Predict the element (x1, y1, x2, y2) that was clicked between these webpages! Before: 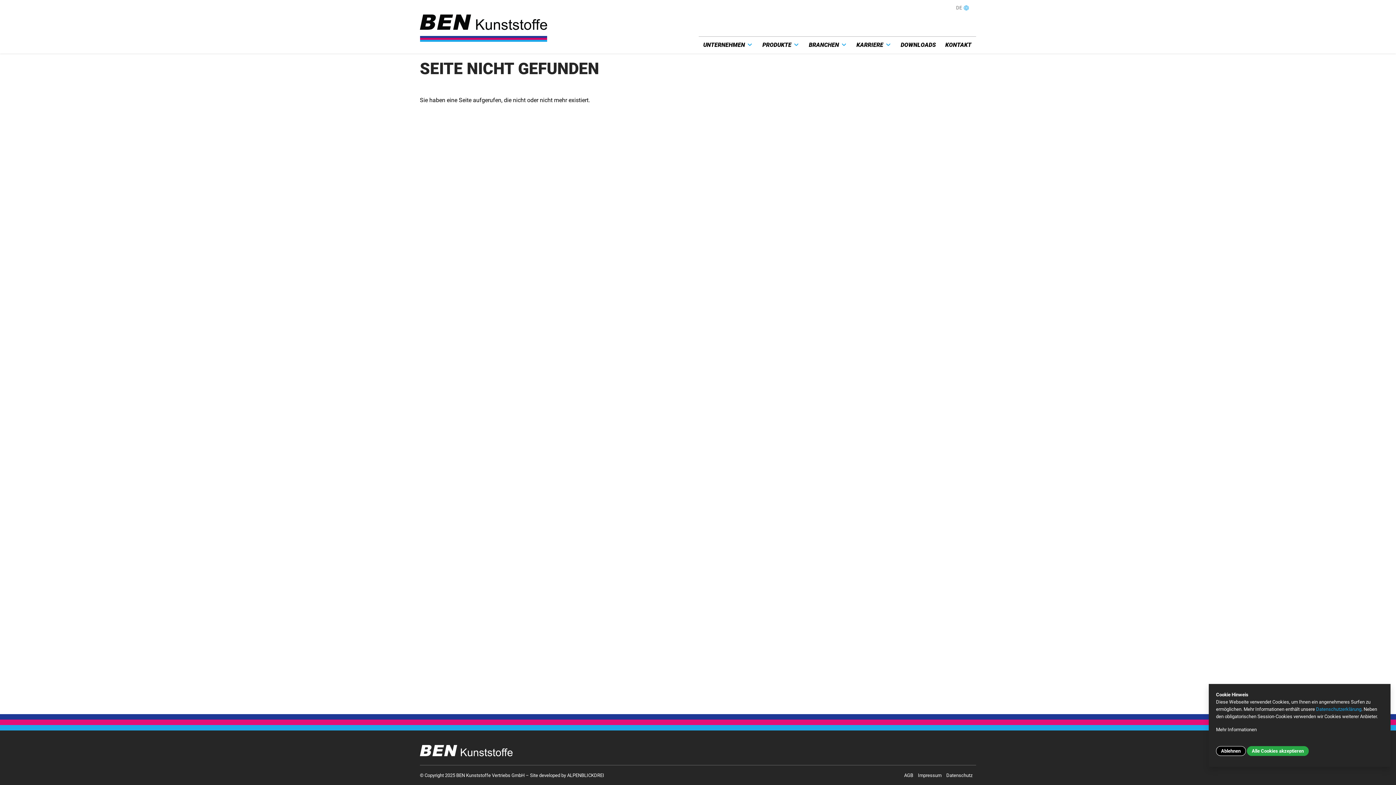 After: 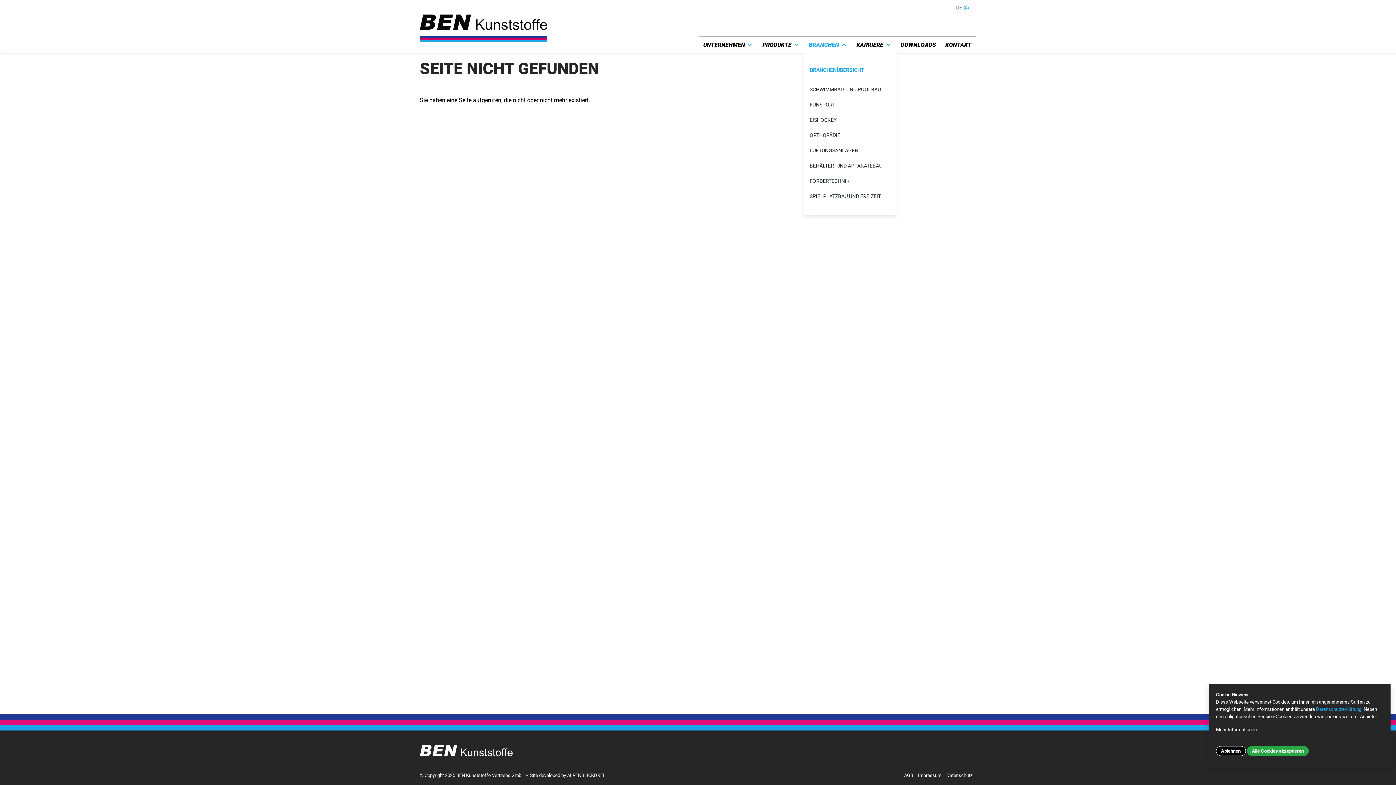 Action: bbox: (804, 36, 844, 53) label: BRANCHEN